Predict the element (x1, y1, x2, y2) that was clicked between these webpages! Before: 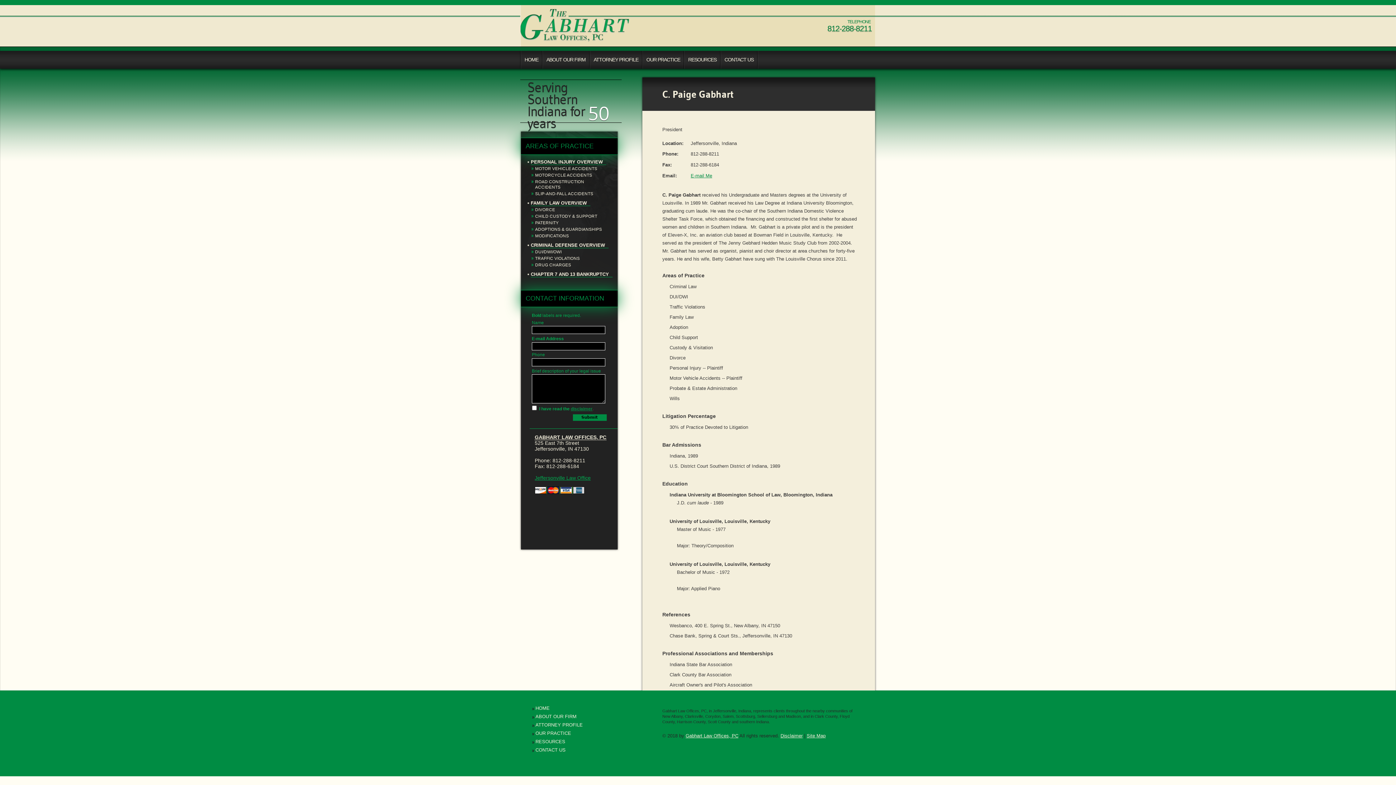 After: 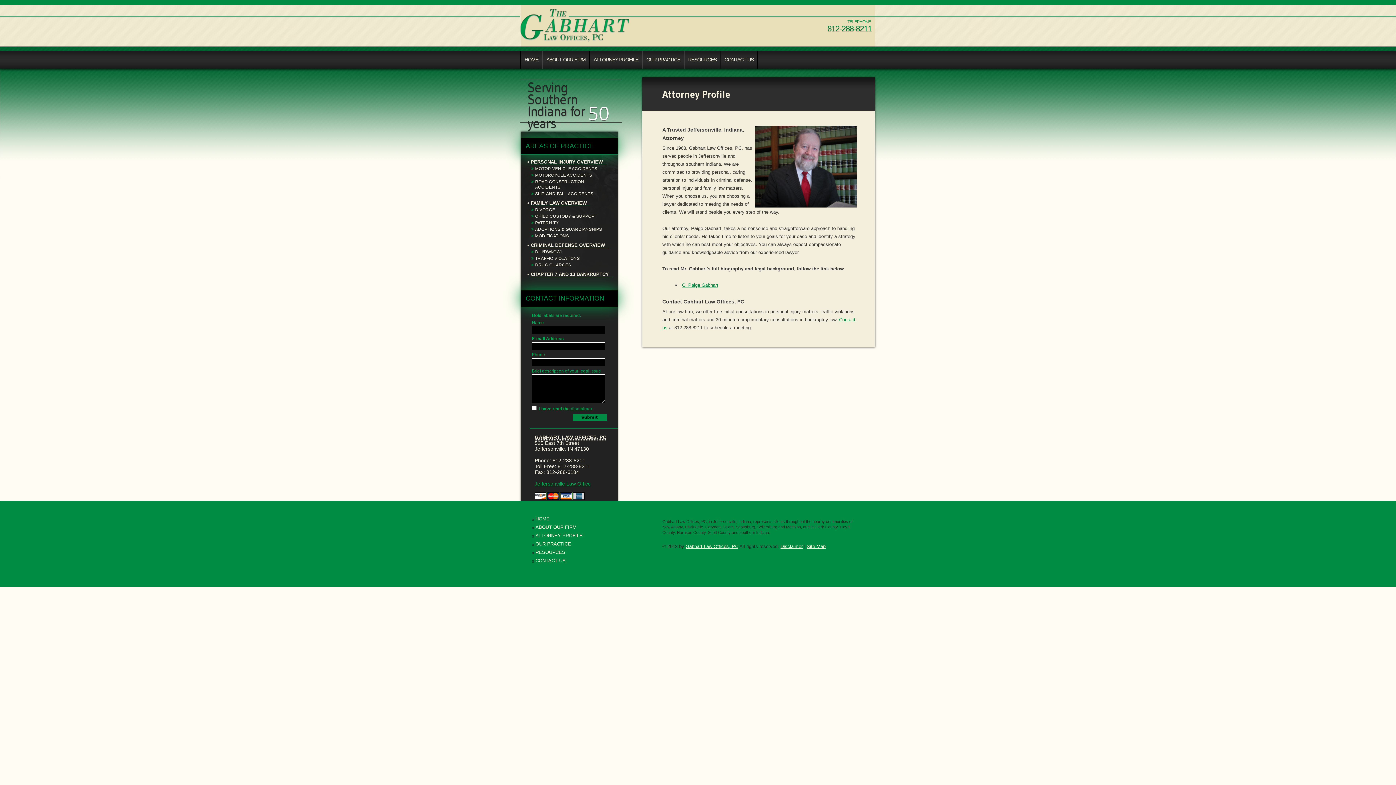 Action: bbox: (590, 50, 642, 68) label: ATTORNEY PROFILE